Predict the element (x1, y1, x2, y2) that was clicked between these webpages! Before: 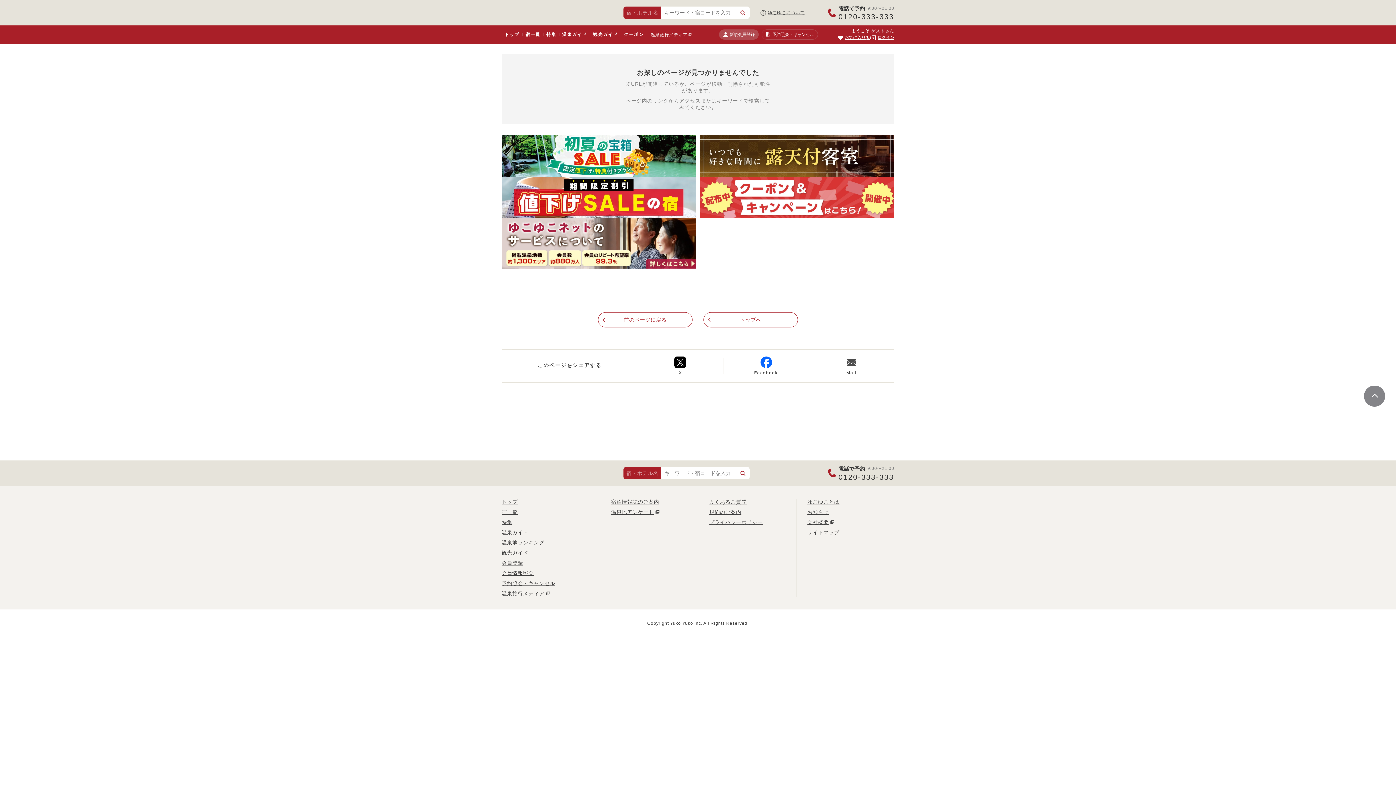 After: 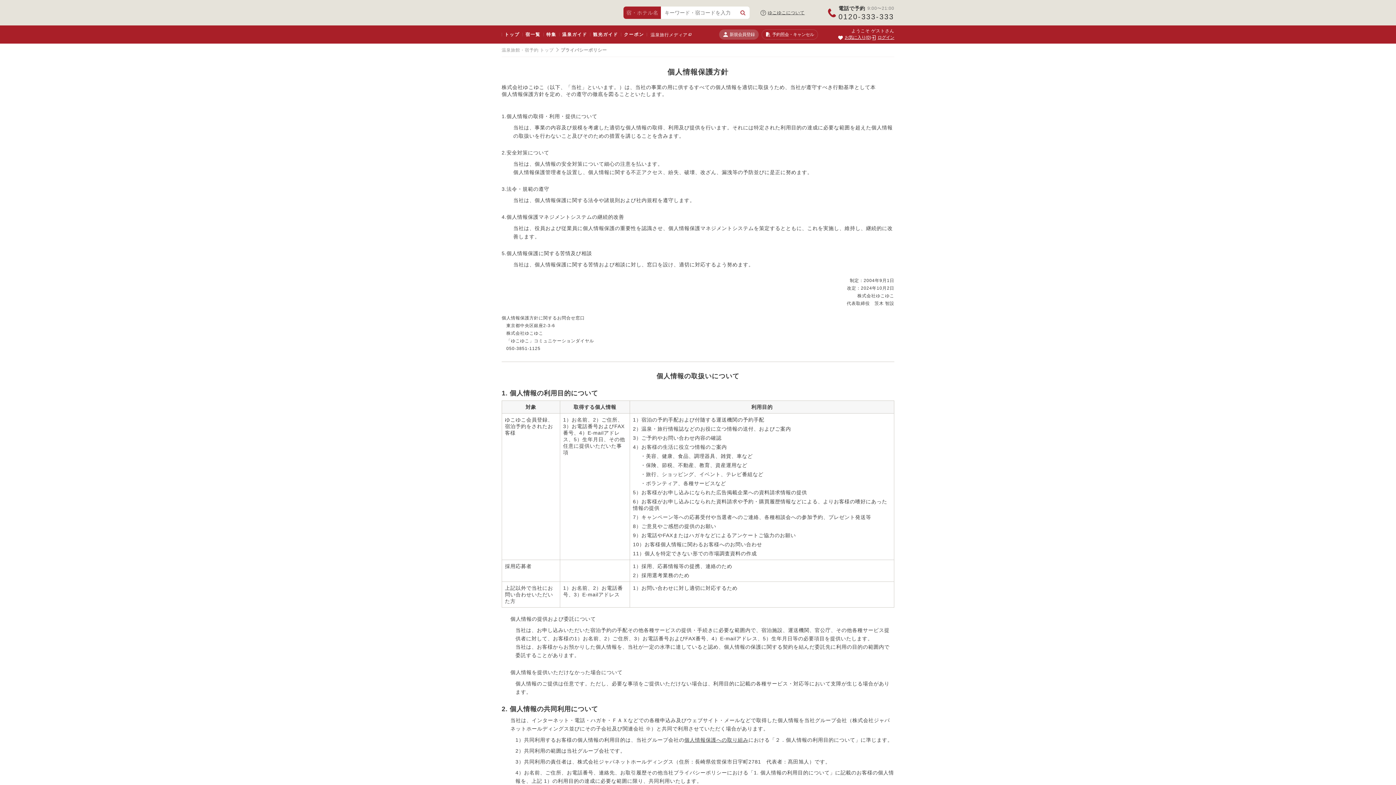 Action: bbox: (709, 519, 762, 525) label: プライバシーポリシー